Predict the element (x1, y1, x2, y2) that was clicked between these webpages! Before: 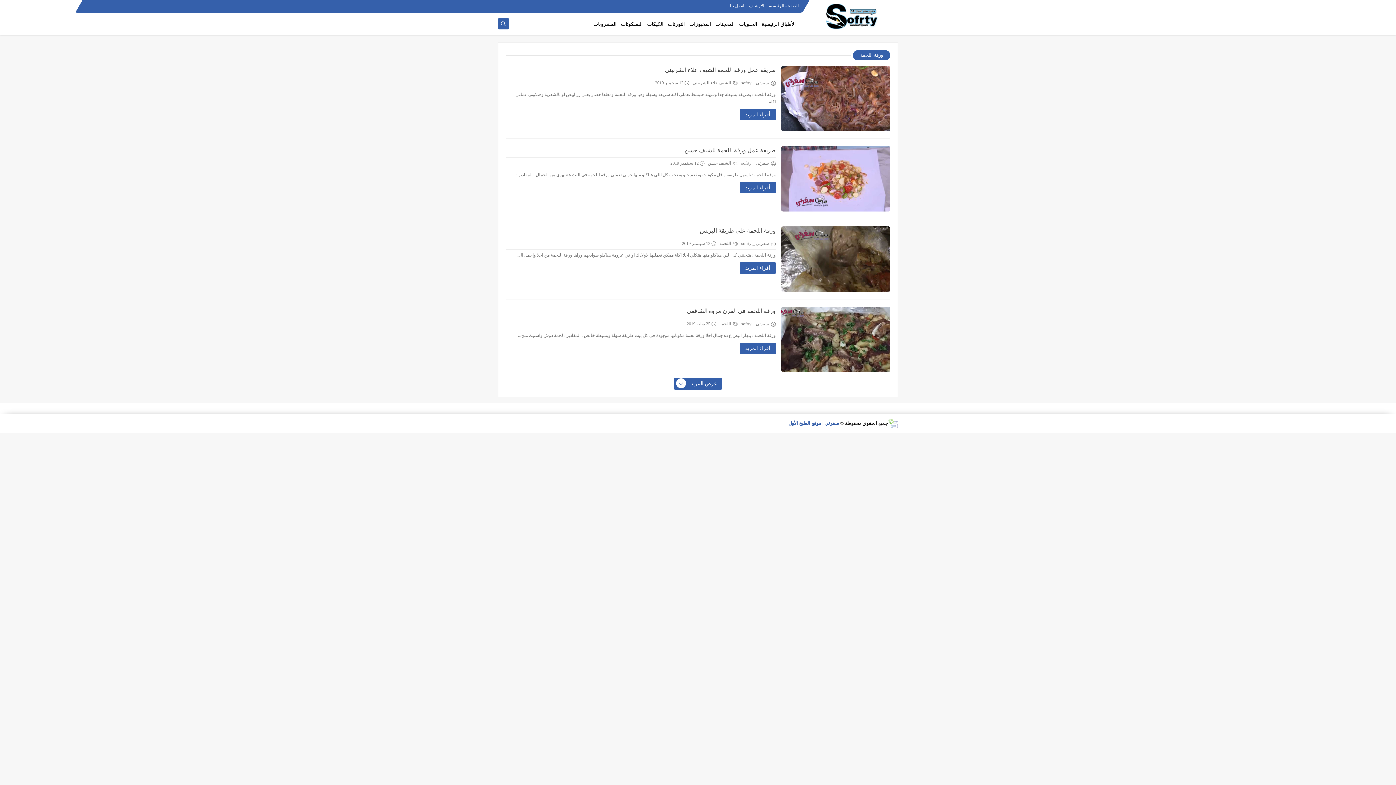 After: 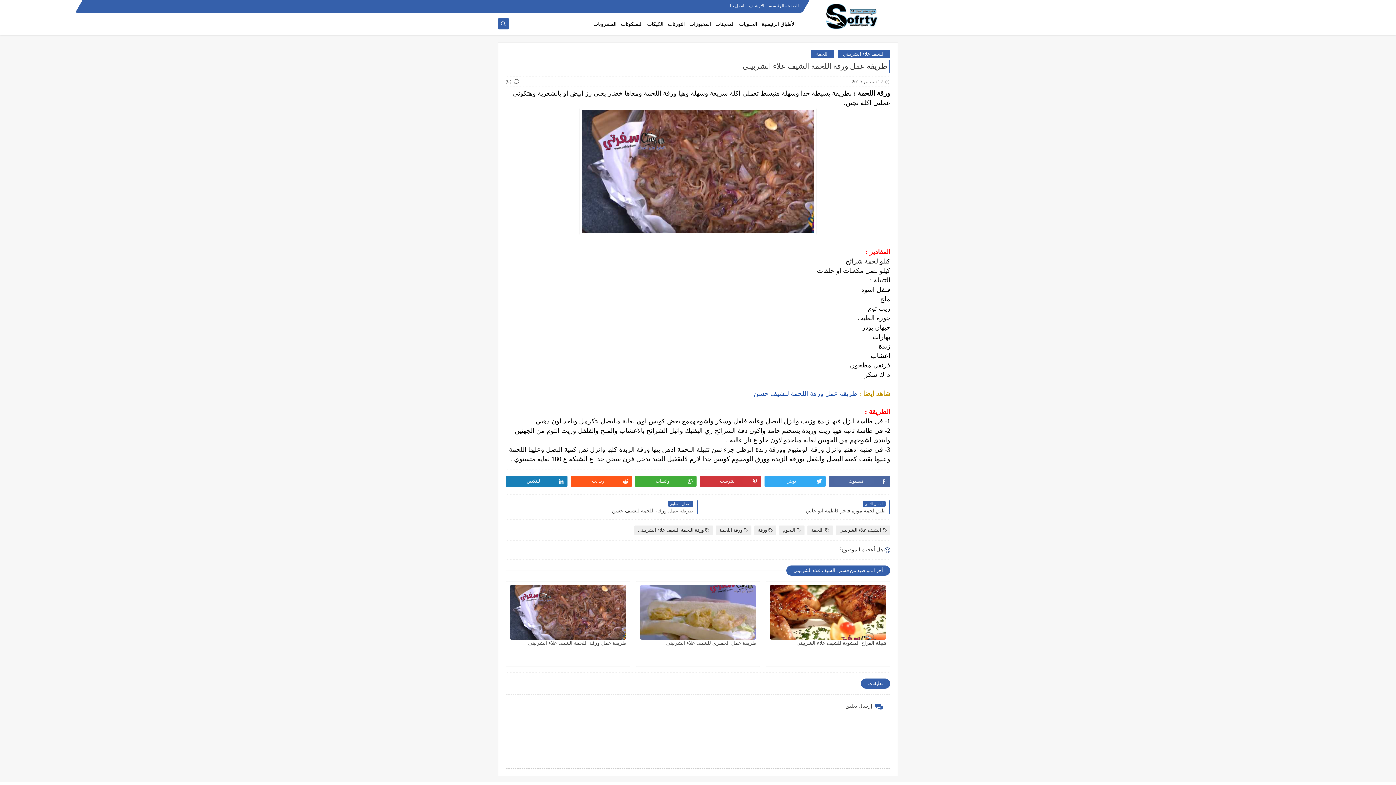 Action: bbox: (740, 109, 776, 120) label: أقراء المزيد